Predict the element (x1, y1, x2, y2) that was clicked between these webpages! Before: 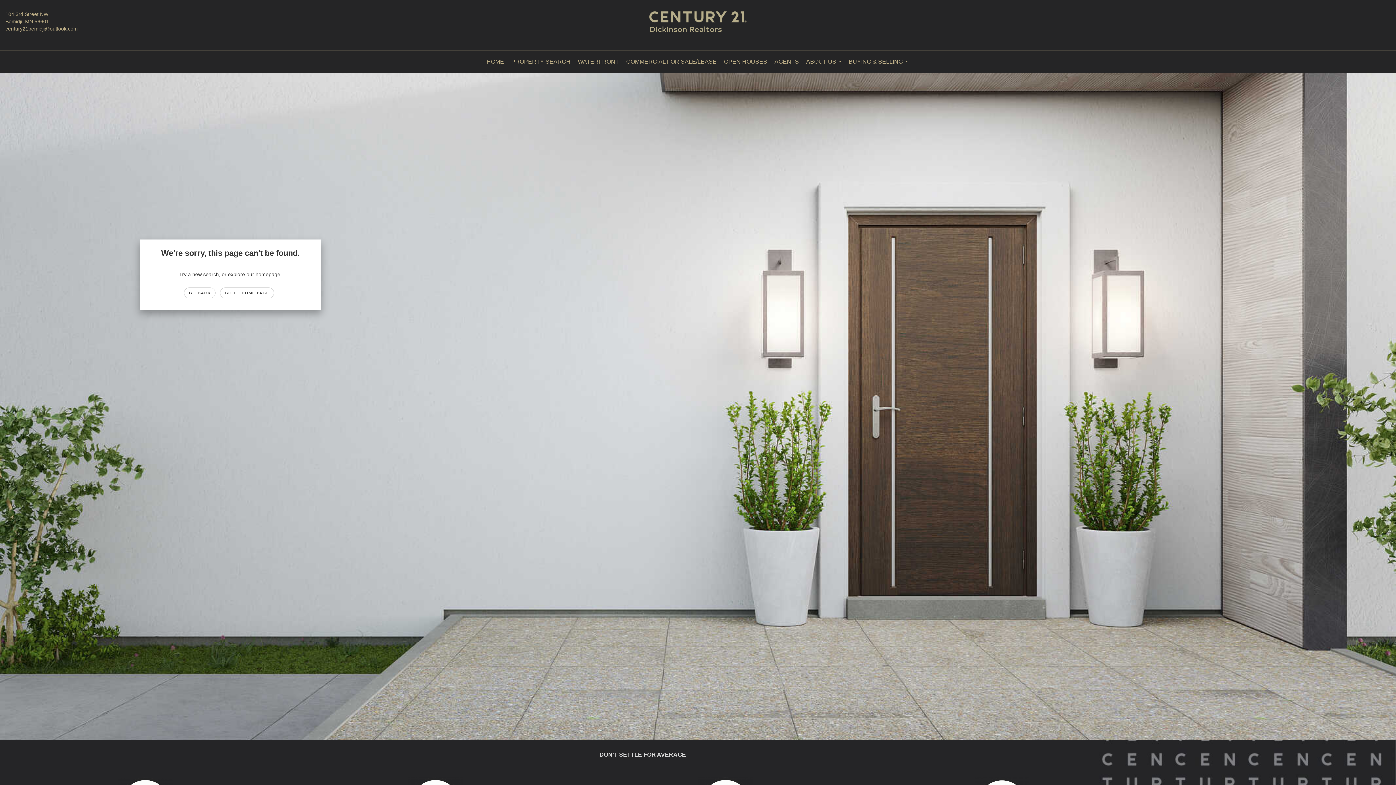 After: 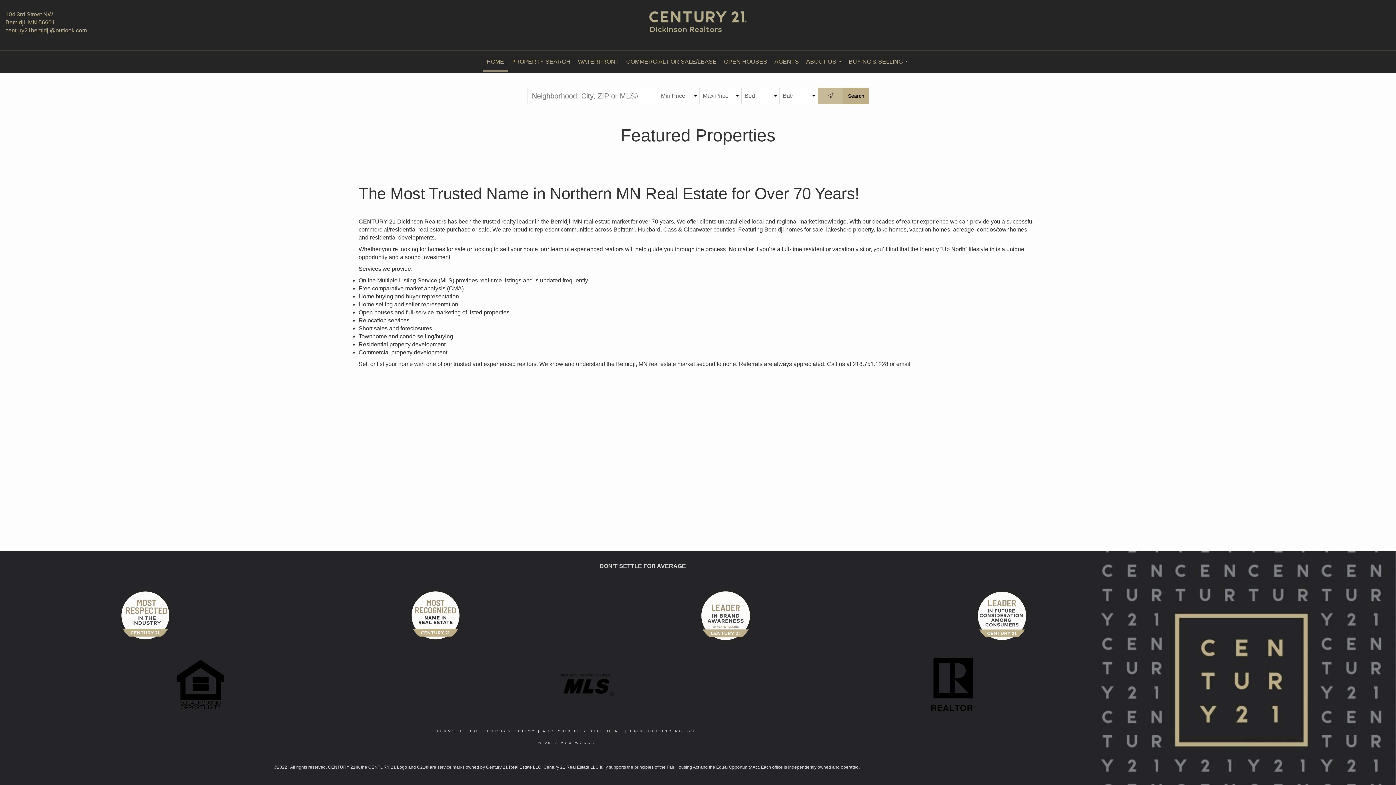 Action: bbox: (220, 287, 274, 298) label: GO TO HOME PAGE